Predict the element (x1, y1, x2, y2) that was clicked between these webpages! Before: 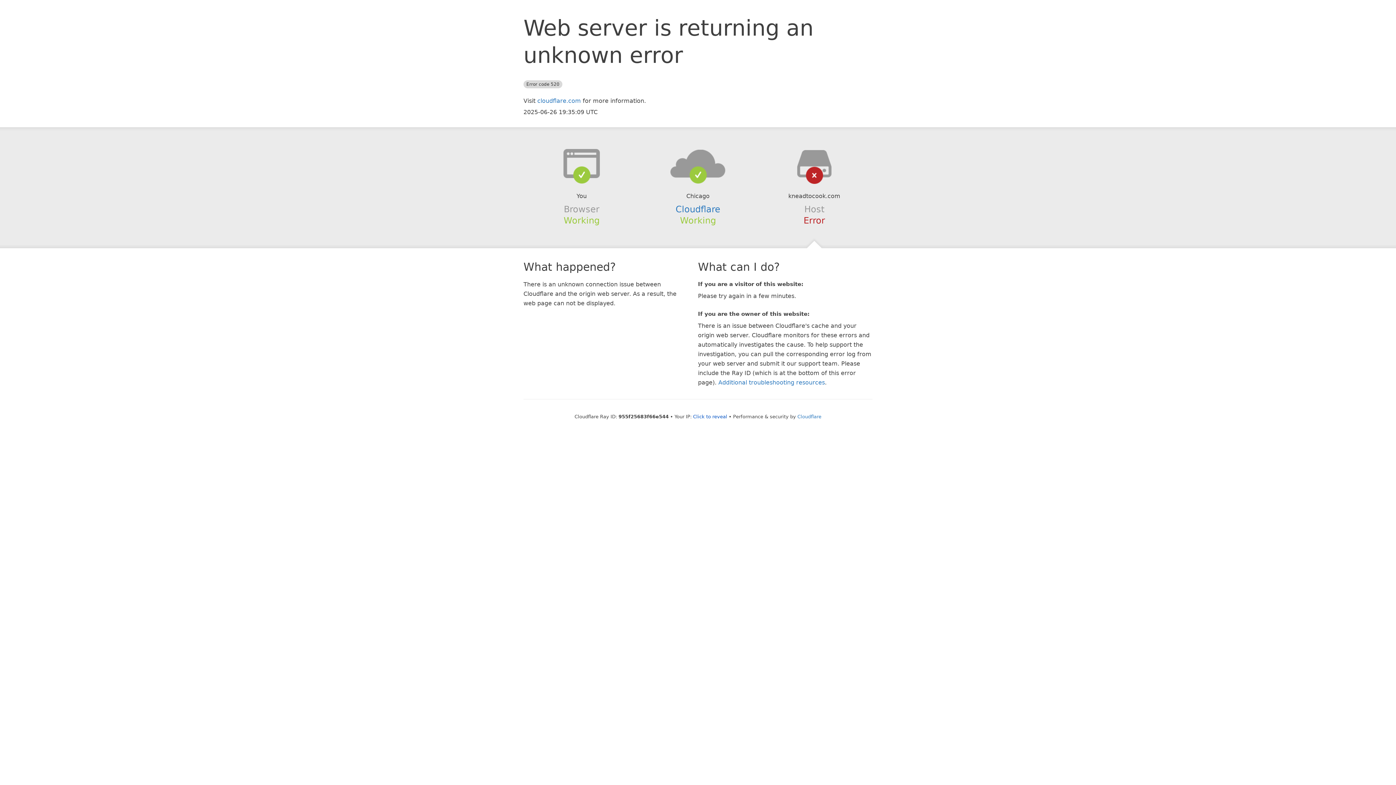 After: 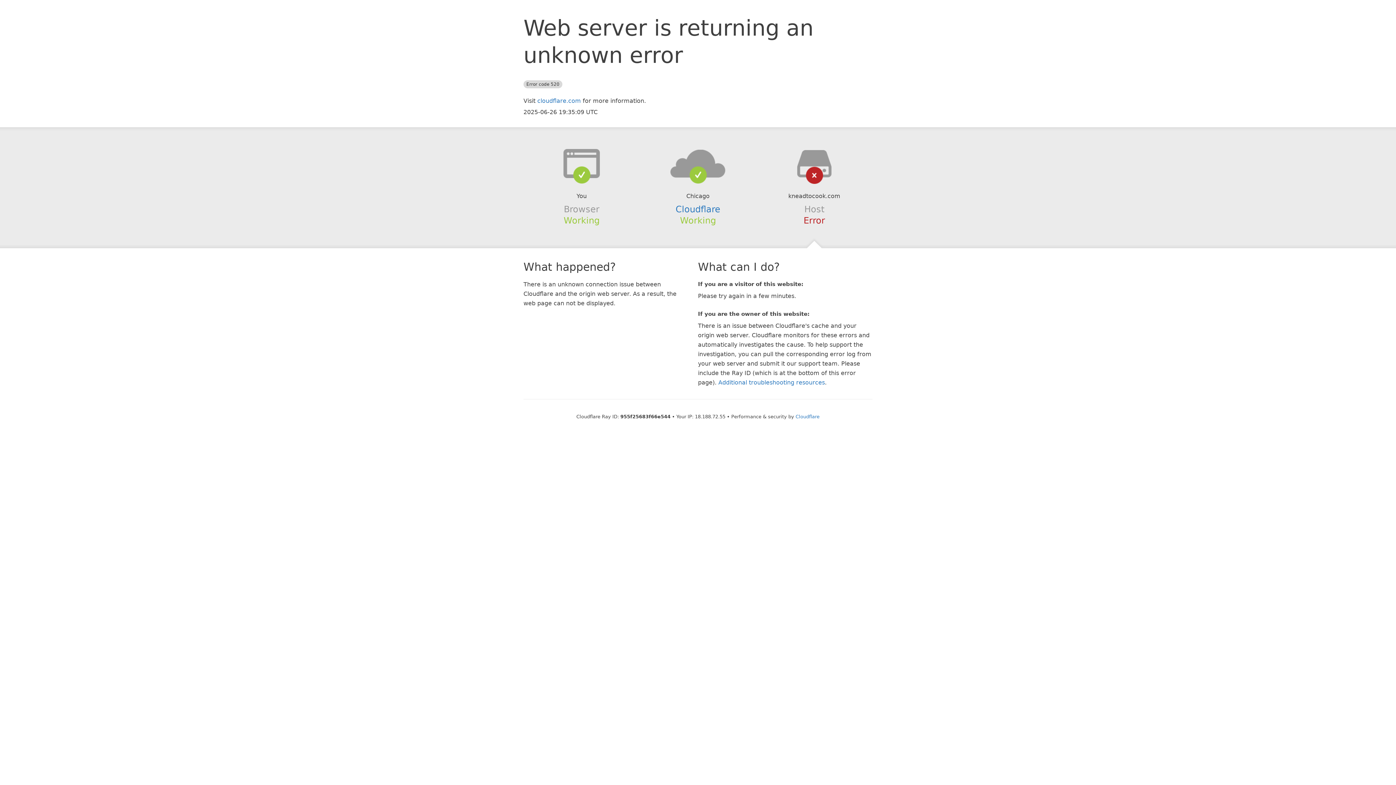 Action: label: Click to reveal bbox: (693, 414, 727, 419)